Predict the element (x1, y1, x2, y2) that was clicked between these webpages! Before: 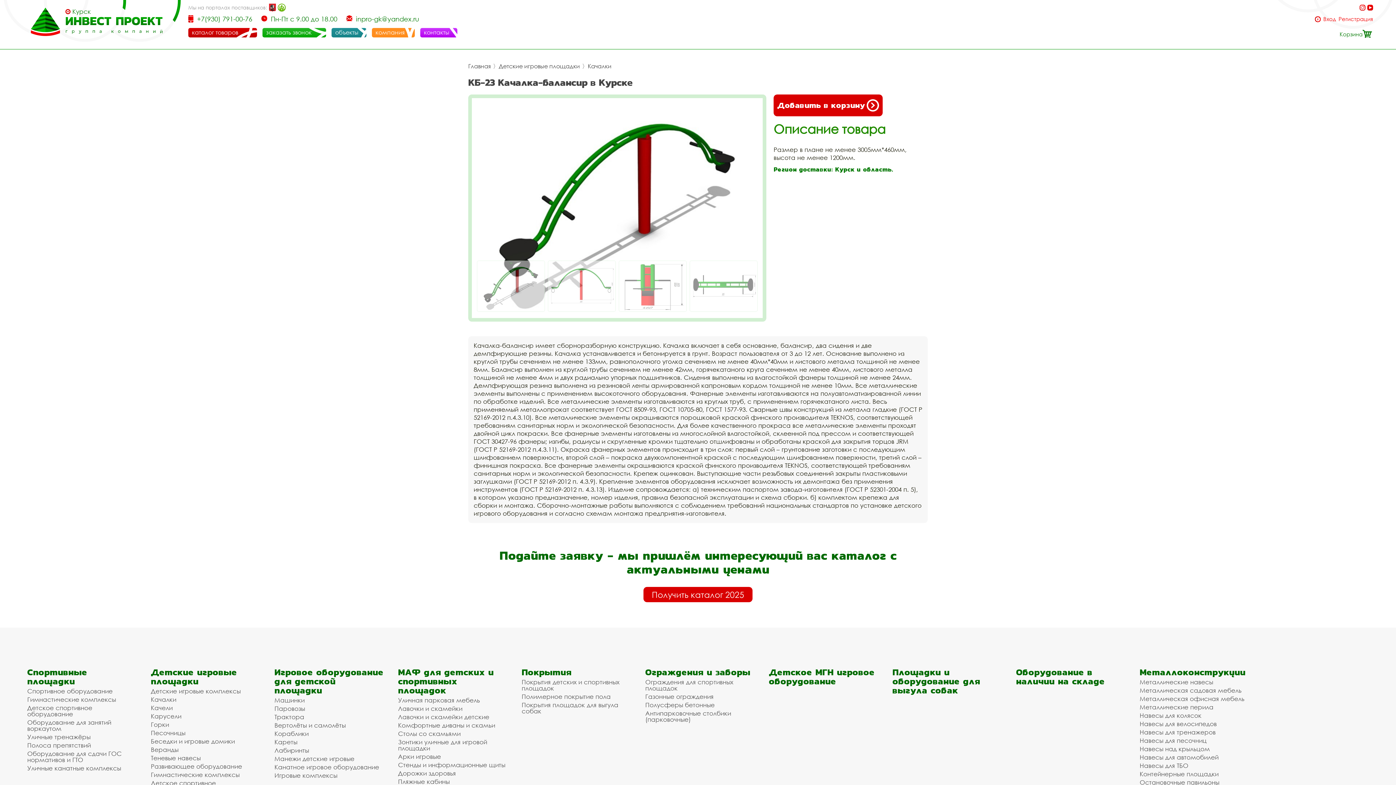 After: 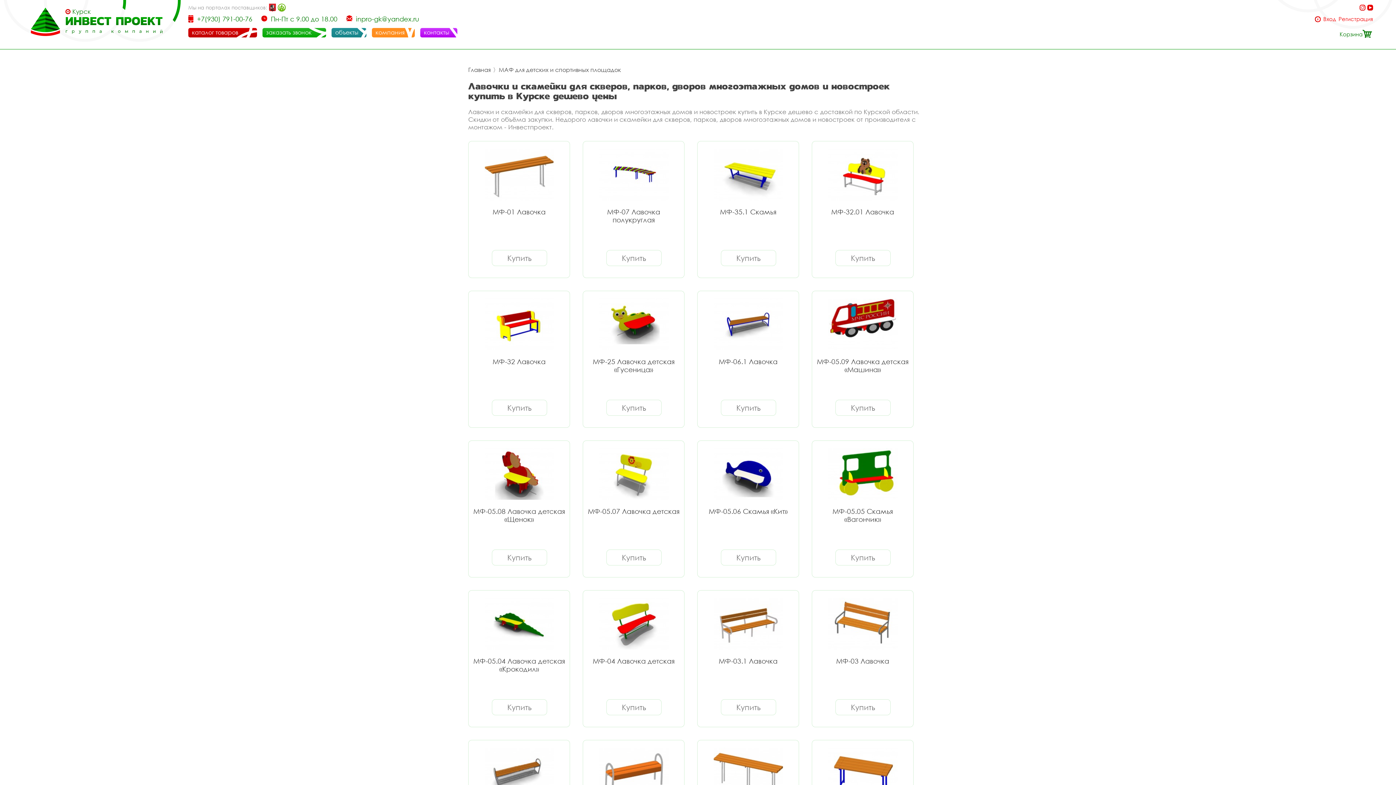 Action: bbox: (398, 705, 507, 712) label: Лавочки и скамейки